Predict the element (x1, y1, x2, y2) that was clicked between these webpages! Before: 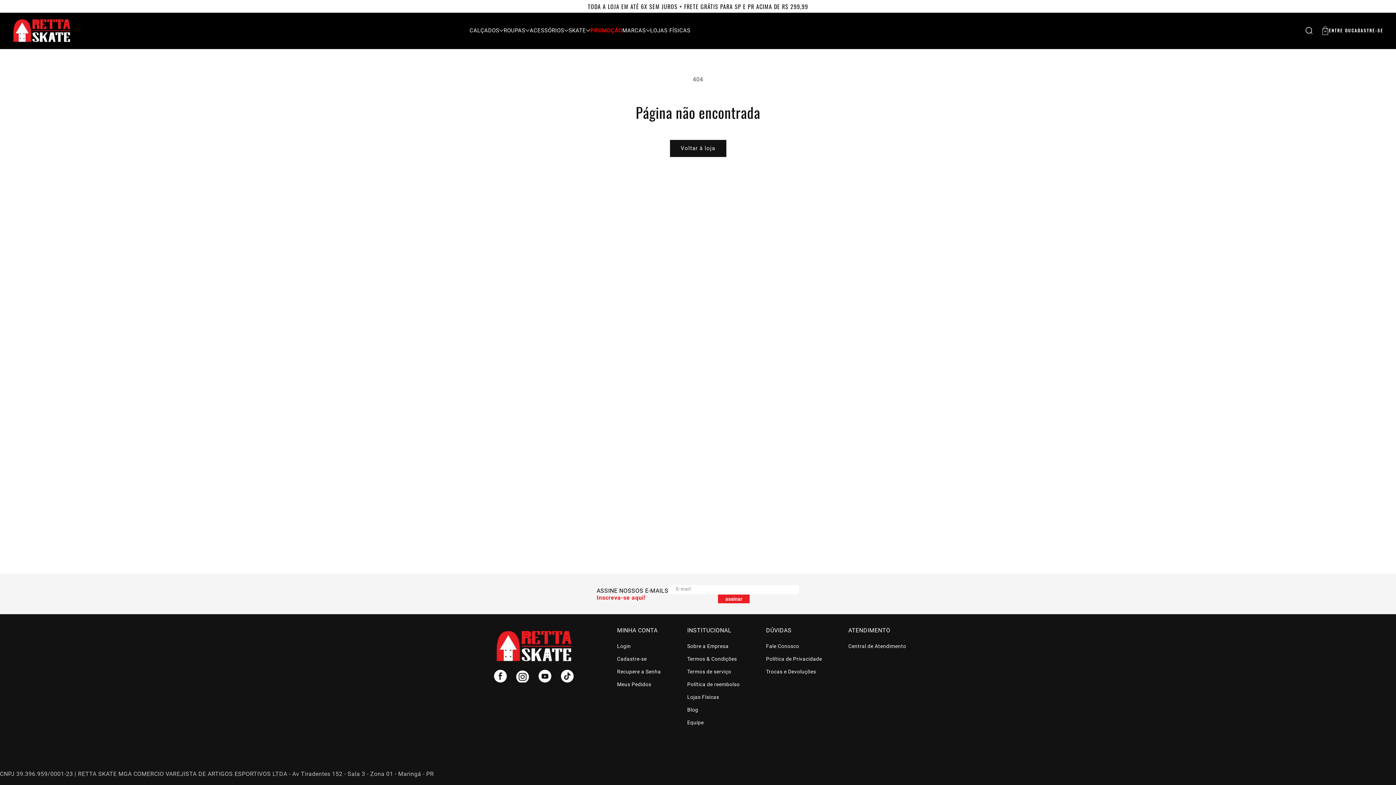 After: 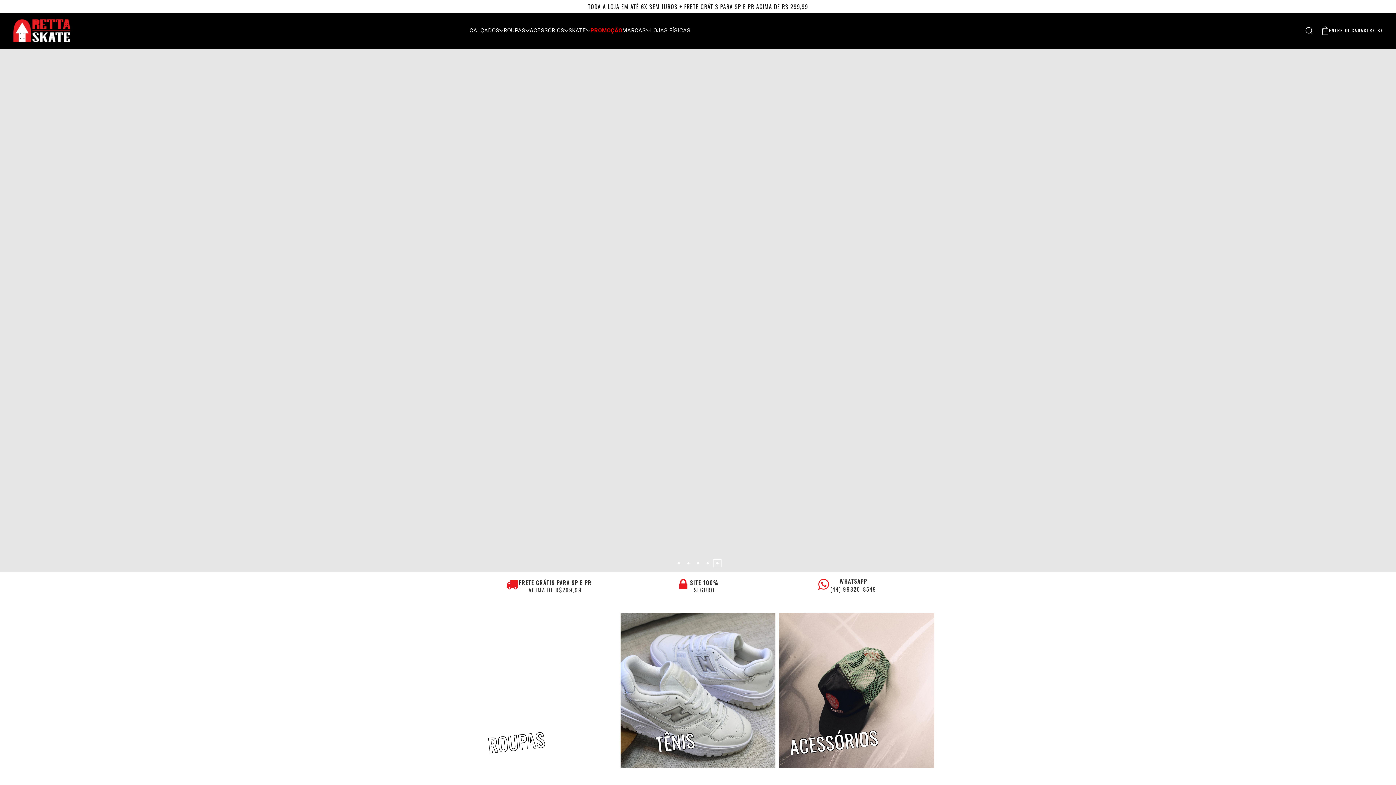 Action: bbox: (10, 16, 73, 45)